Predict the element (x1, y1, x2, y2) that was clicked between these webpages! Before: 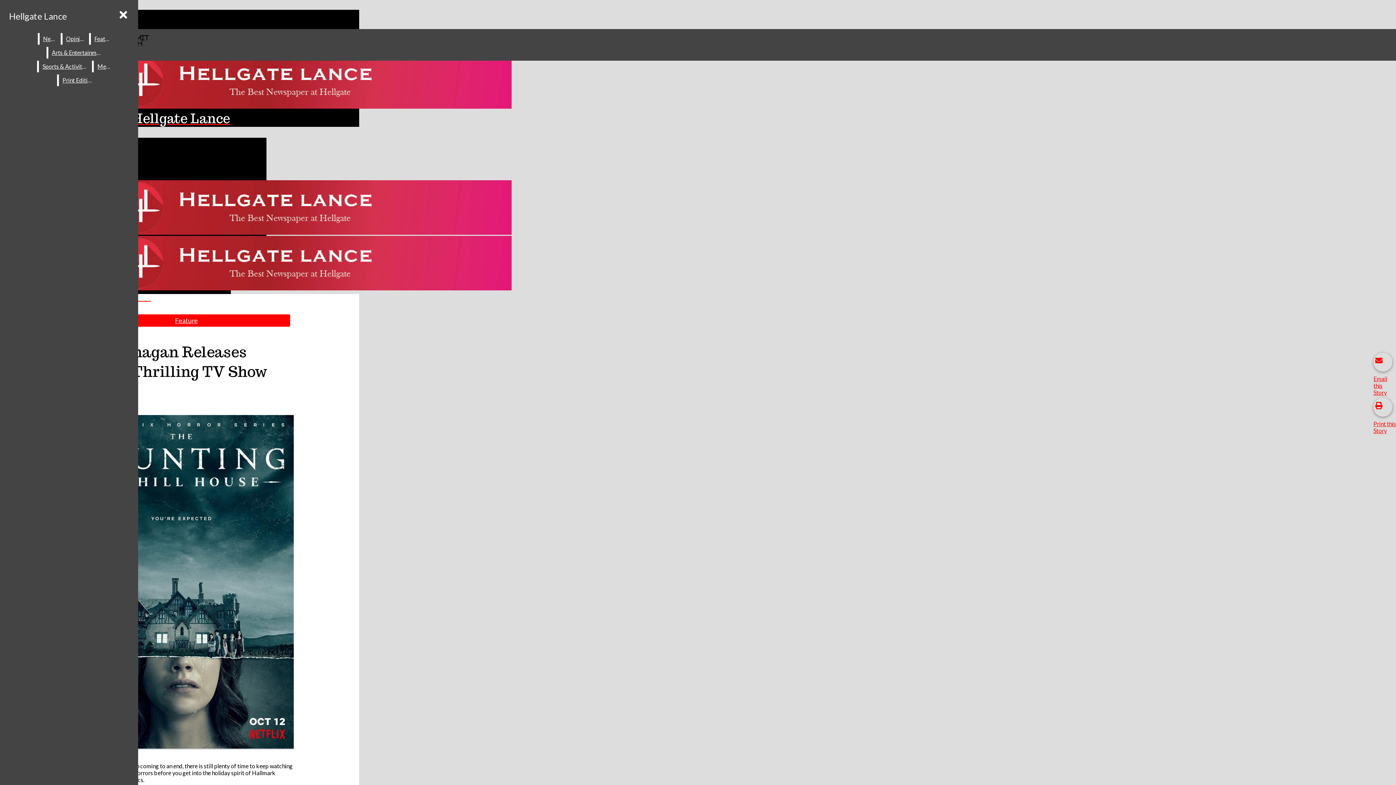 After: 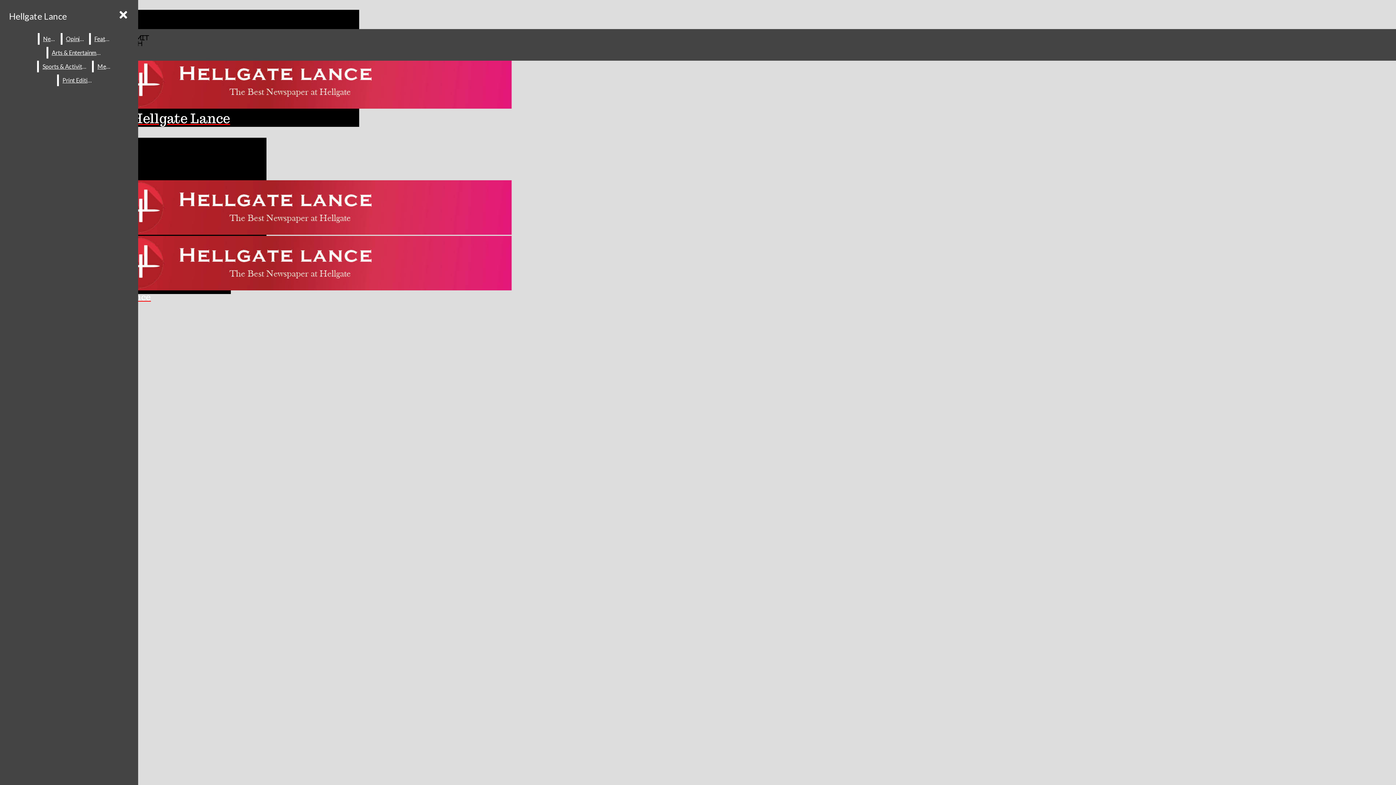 Action: bbox: (62, 33, 87, 44) label: Opinion